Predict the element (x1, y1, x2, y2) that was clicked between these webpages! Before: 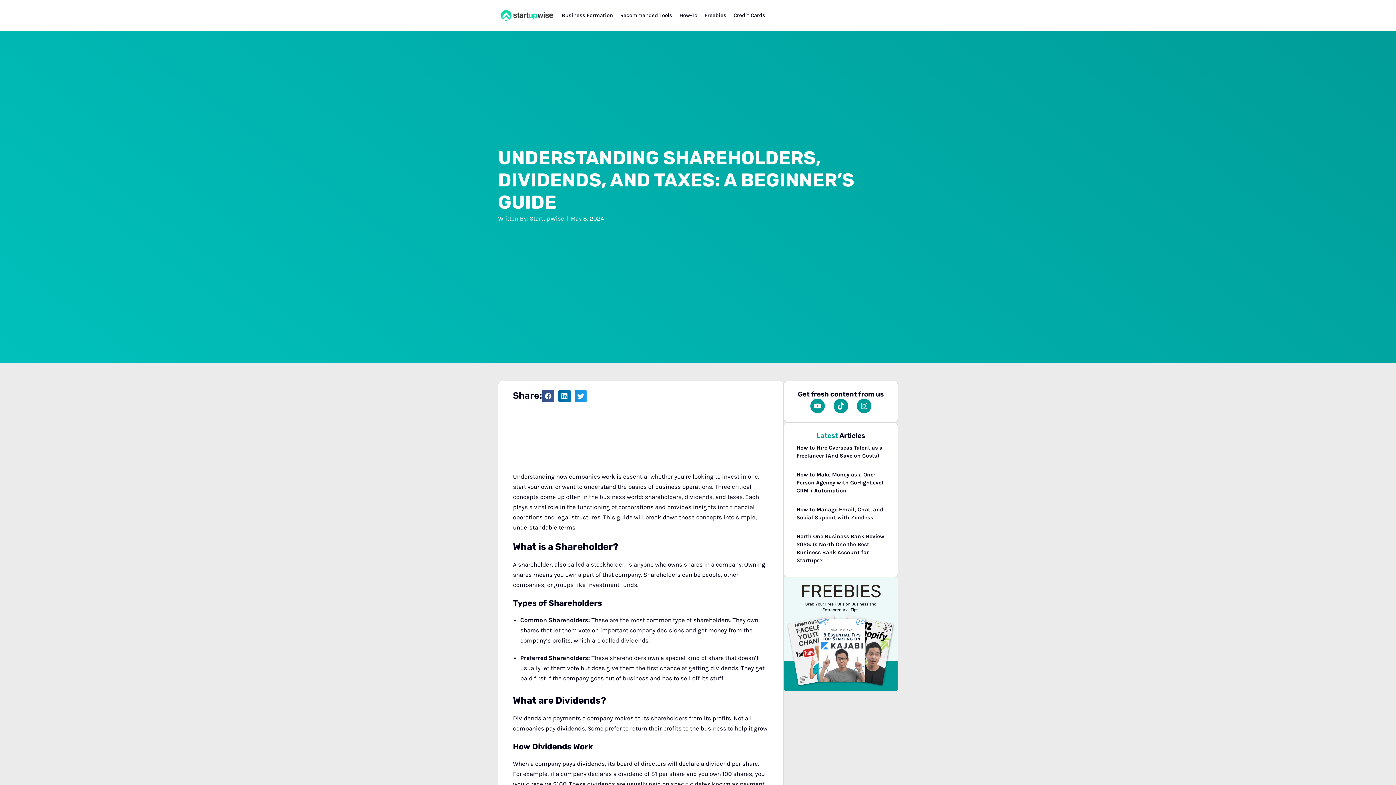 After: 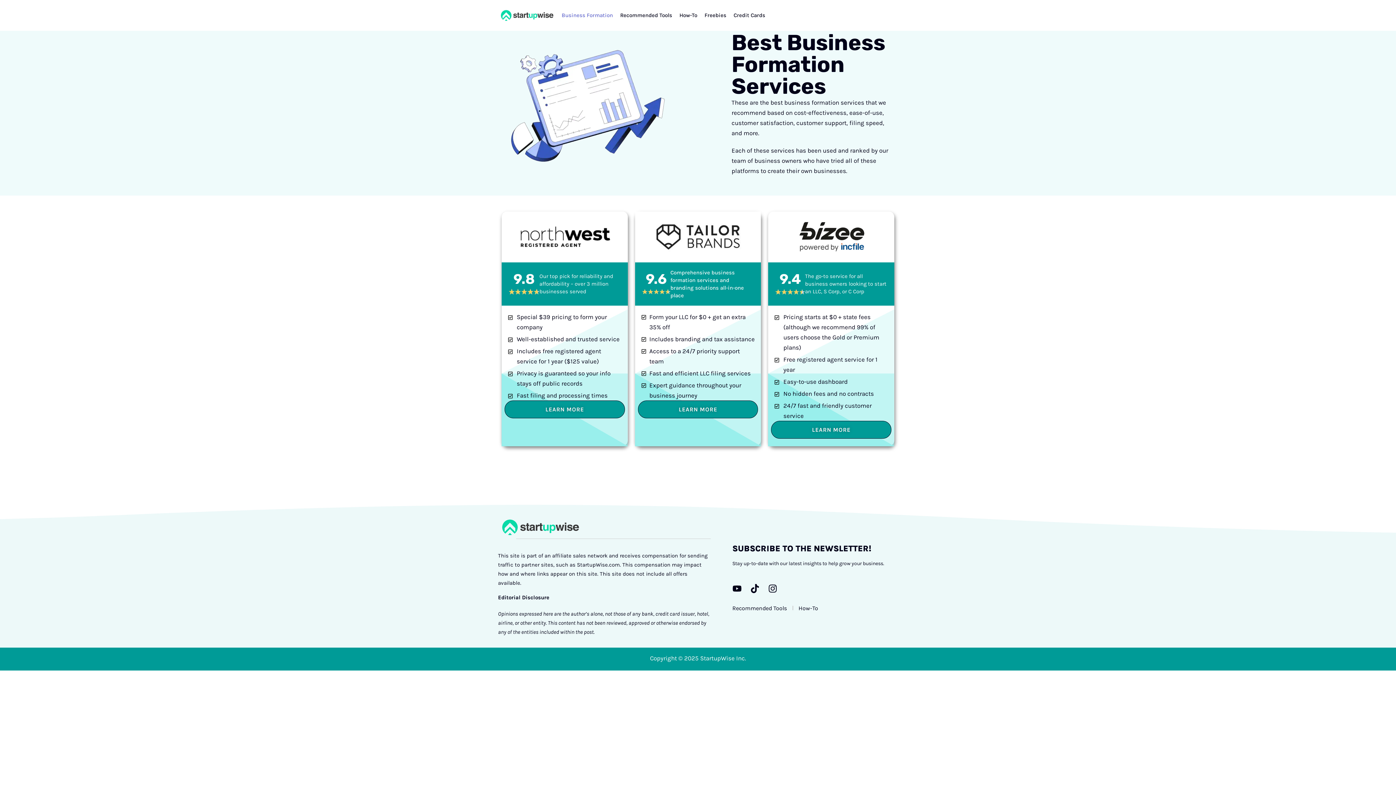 Action: bbox: (558, 6, 616, 24) label: Business Formation